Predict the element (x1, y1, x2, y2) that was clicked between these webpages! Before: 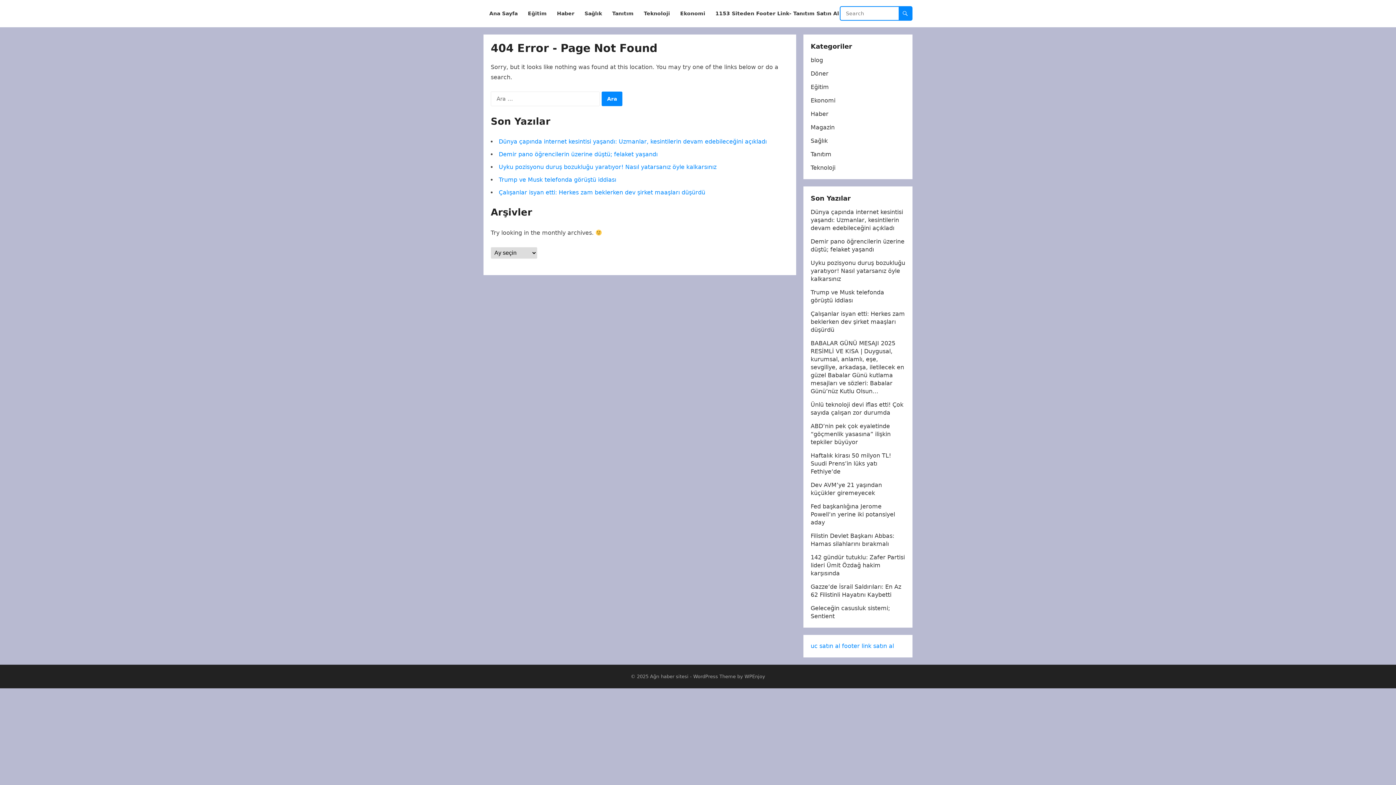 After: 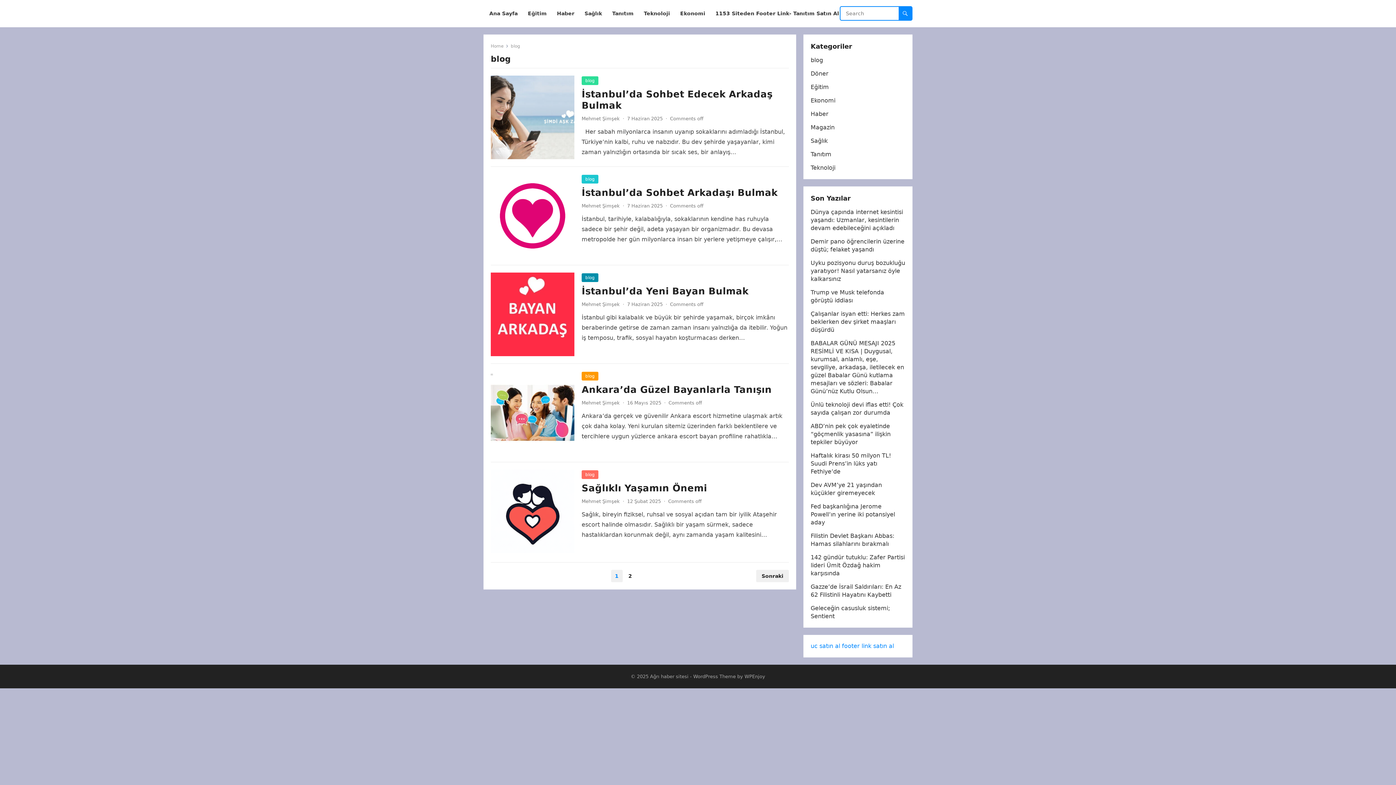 Action: label: blog bbox: (810, 56, 823, 63)